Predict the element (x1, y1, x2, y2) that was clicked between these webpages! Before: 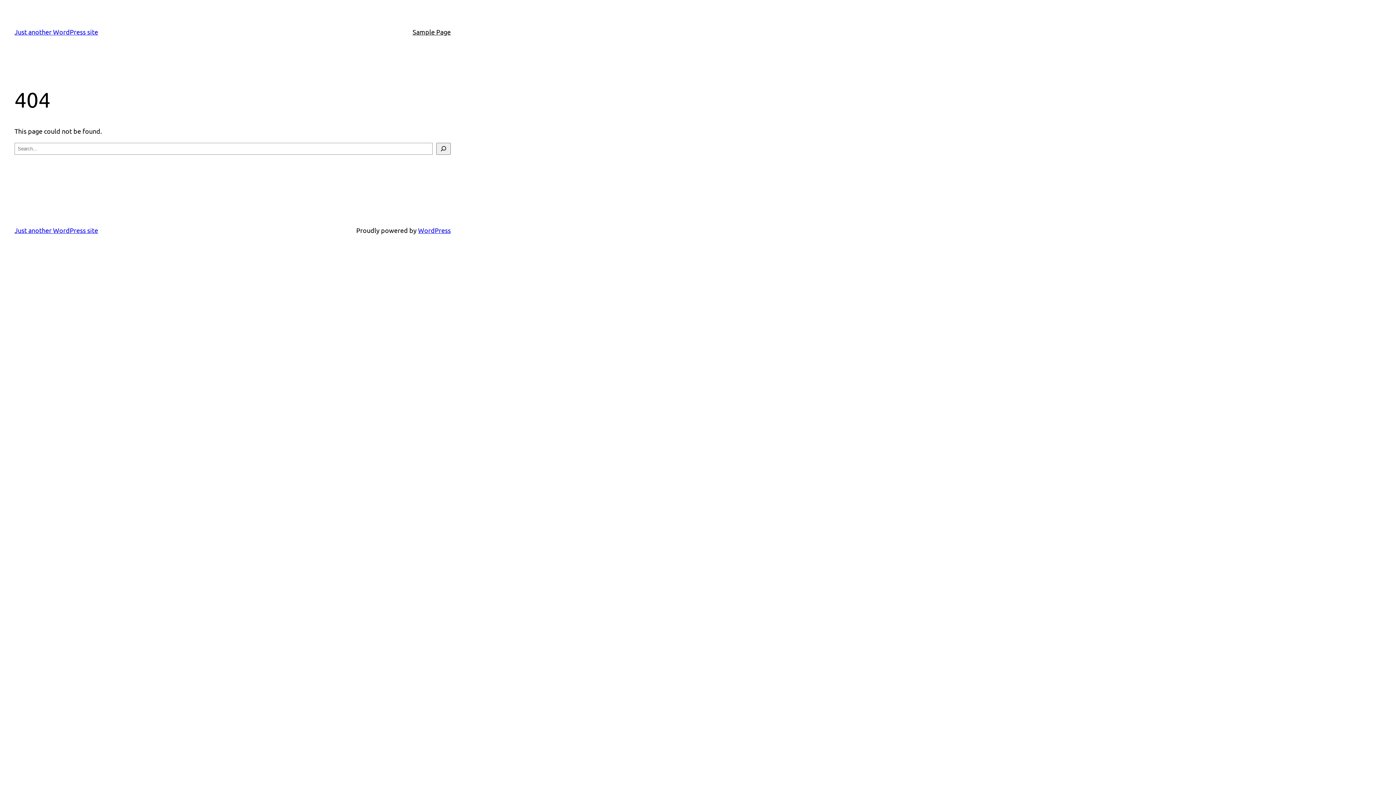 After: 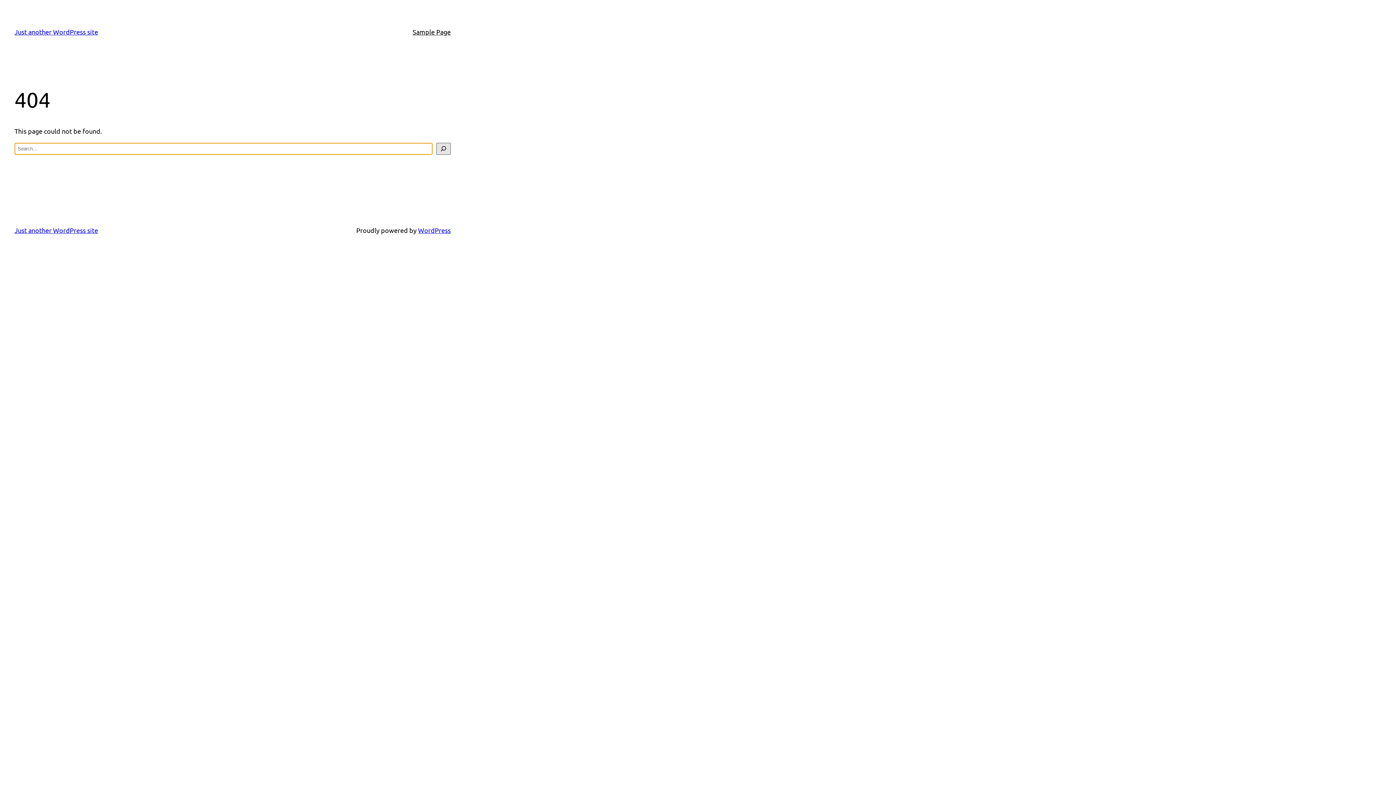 Action: bbox: (436, 142, 450, 154) label: Search